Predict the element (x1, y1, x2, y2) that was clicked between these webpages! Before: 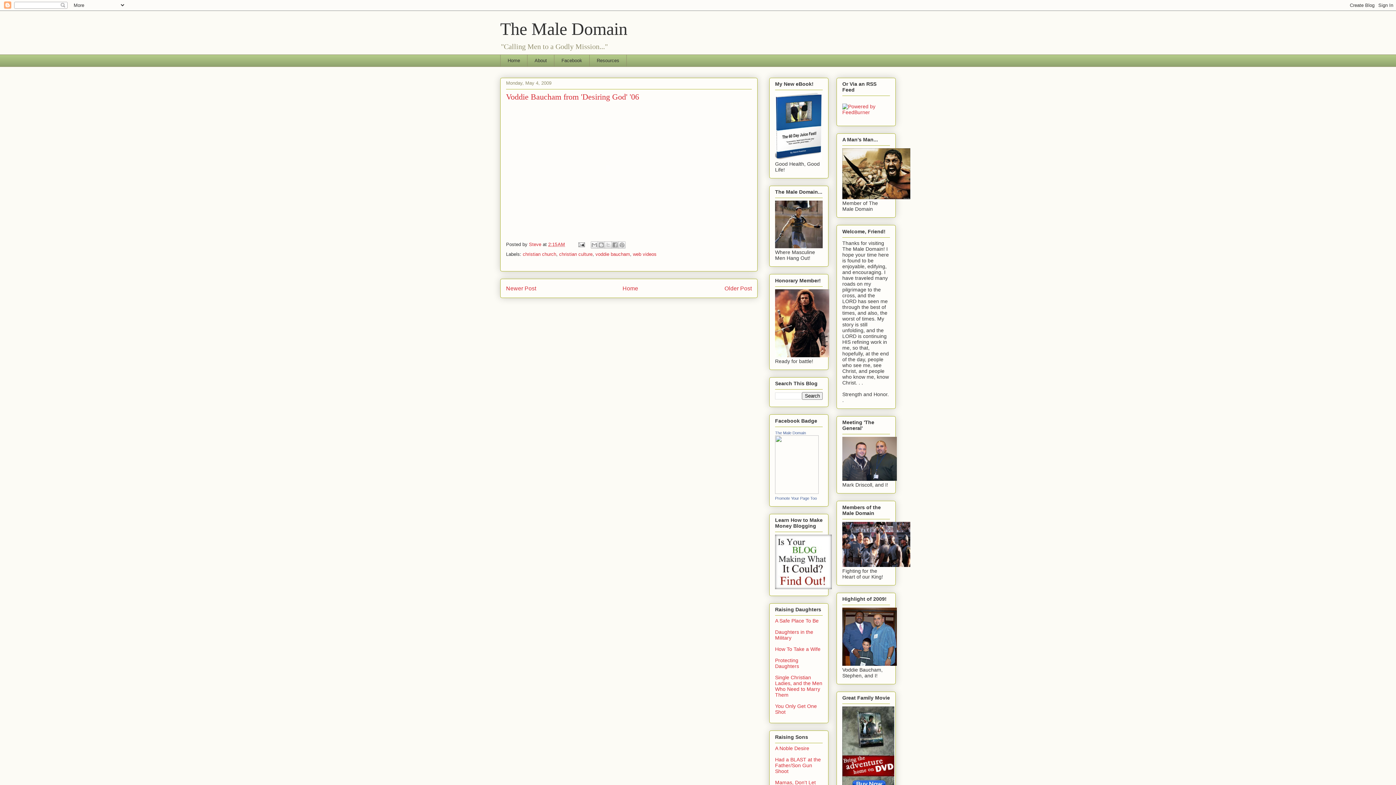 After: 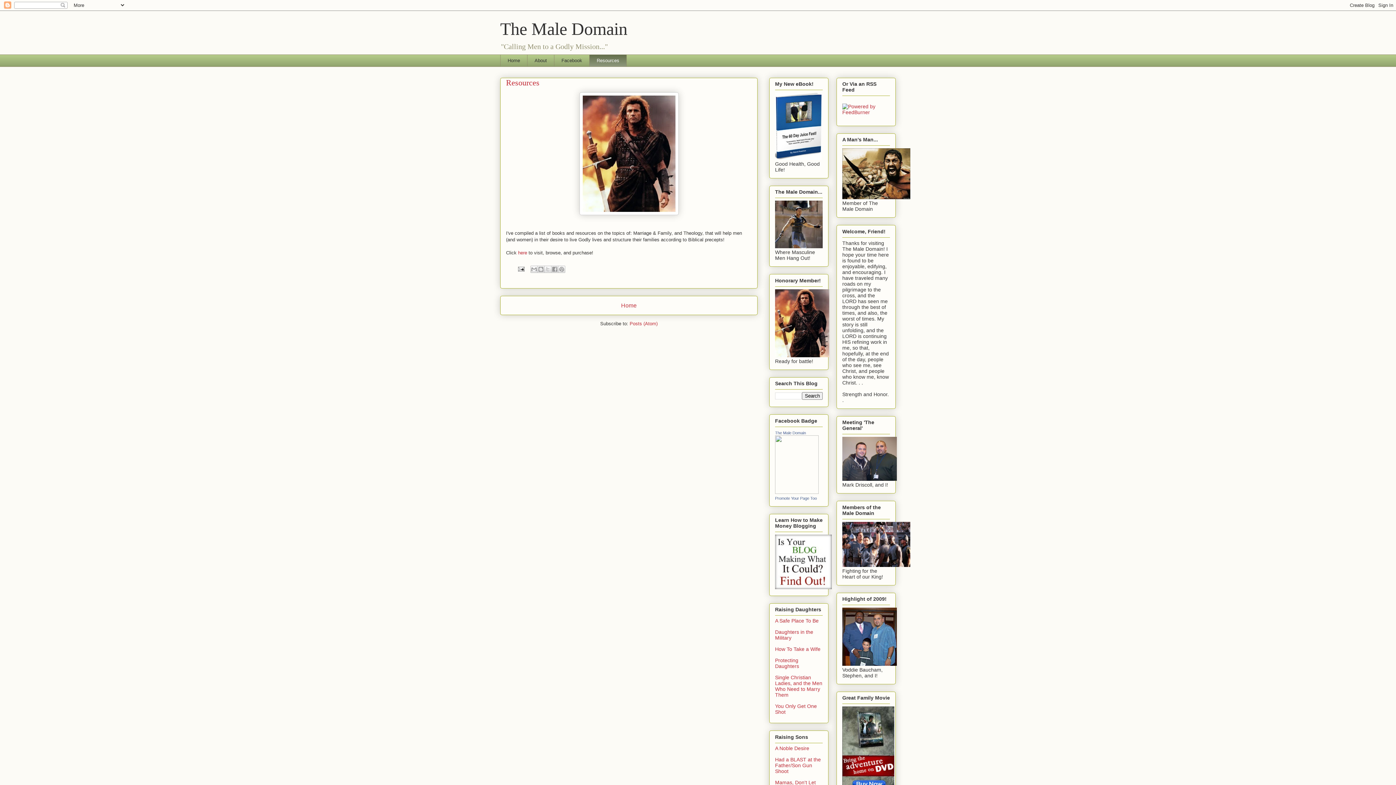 Action: label: Resources bbox: (589, 54, 626, 66)